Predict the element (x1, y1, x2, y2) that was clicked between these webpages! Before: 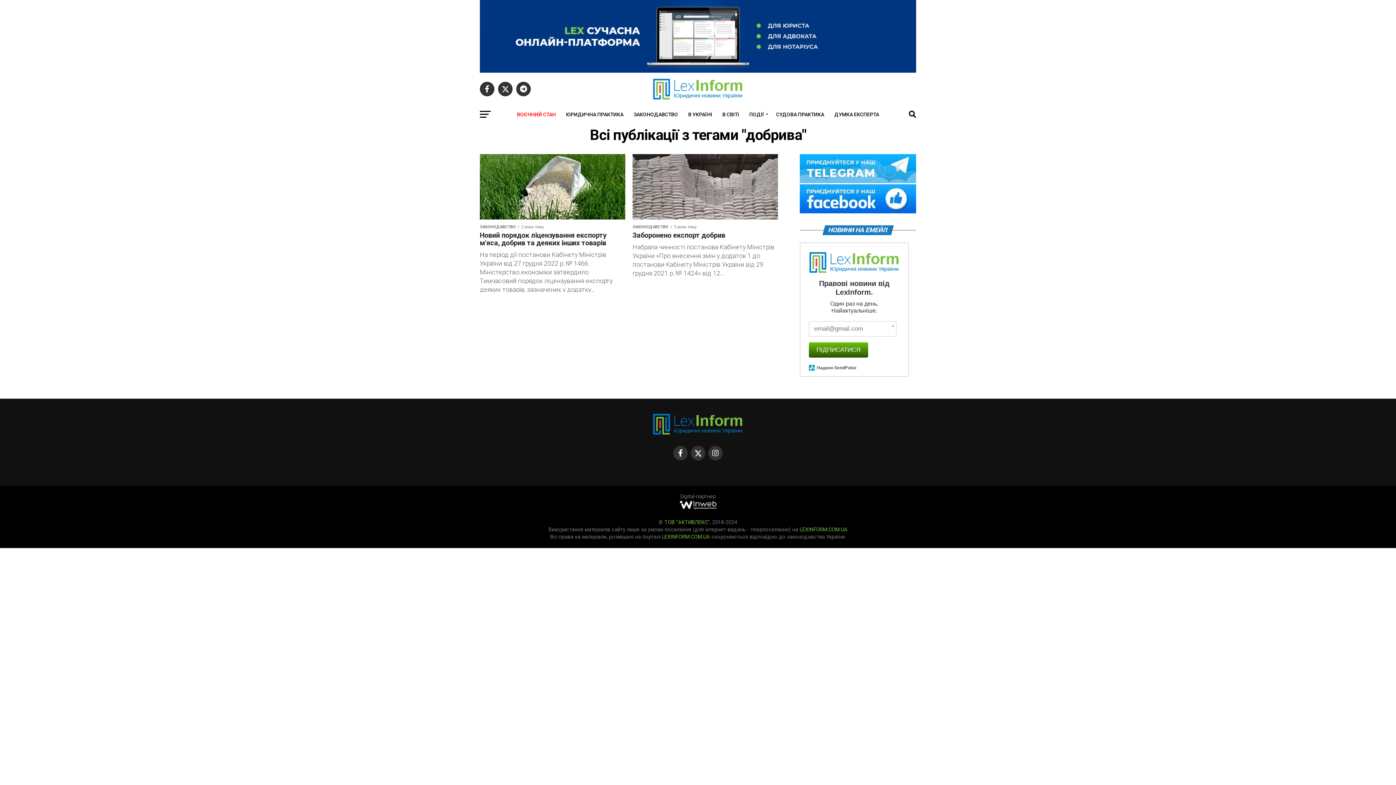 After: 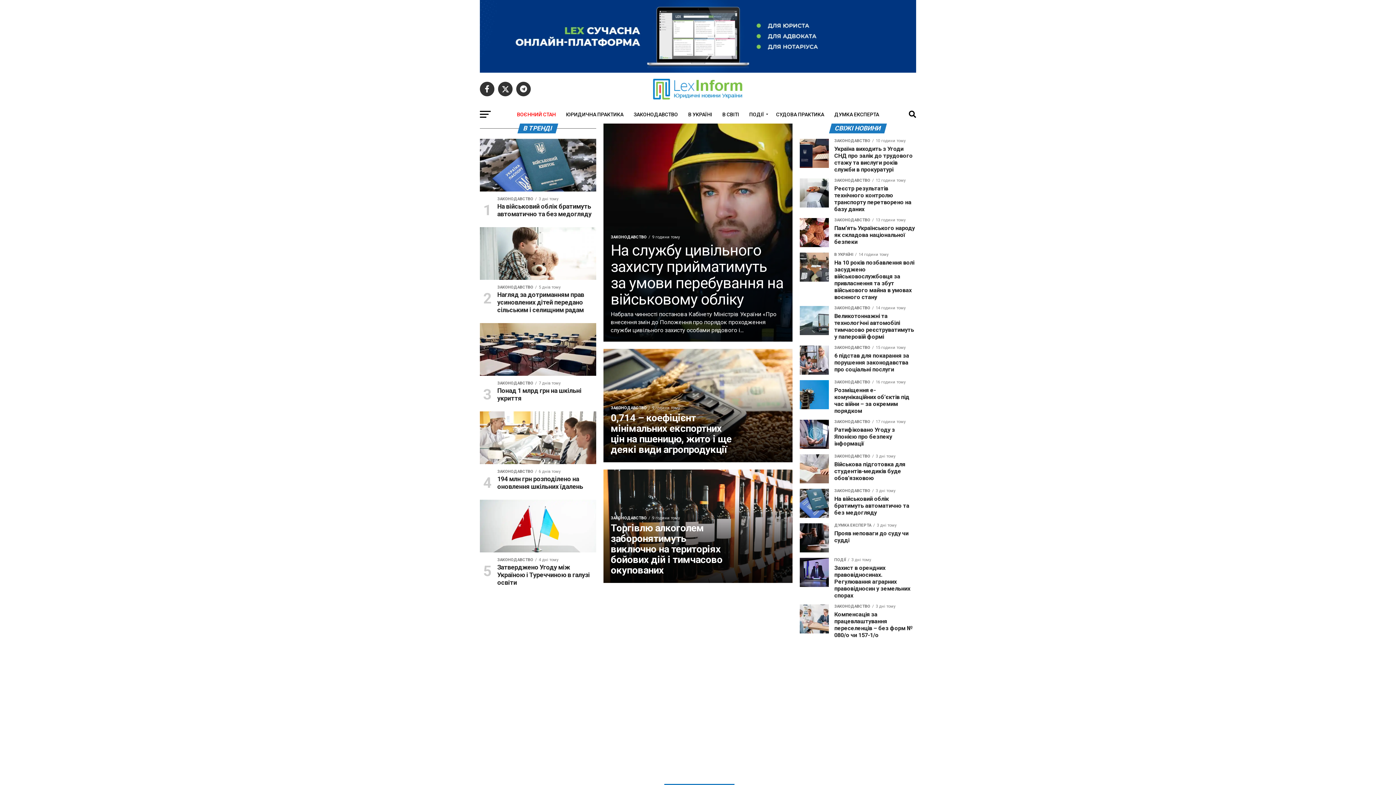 Action: bbox: (652, 94, 743, 101)